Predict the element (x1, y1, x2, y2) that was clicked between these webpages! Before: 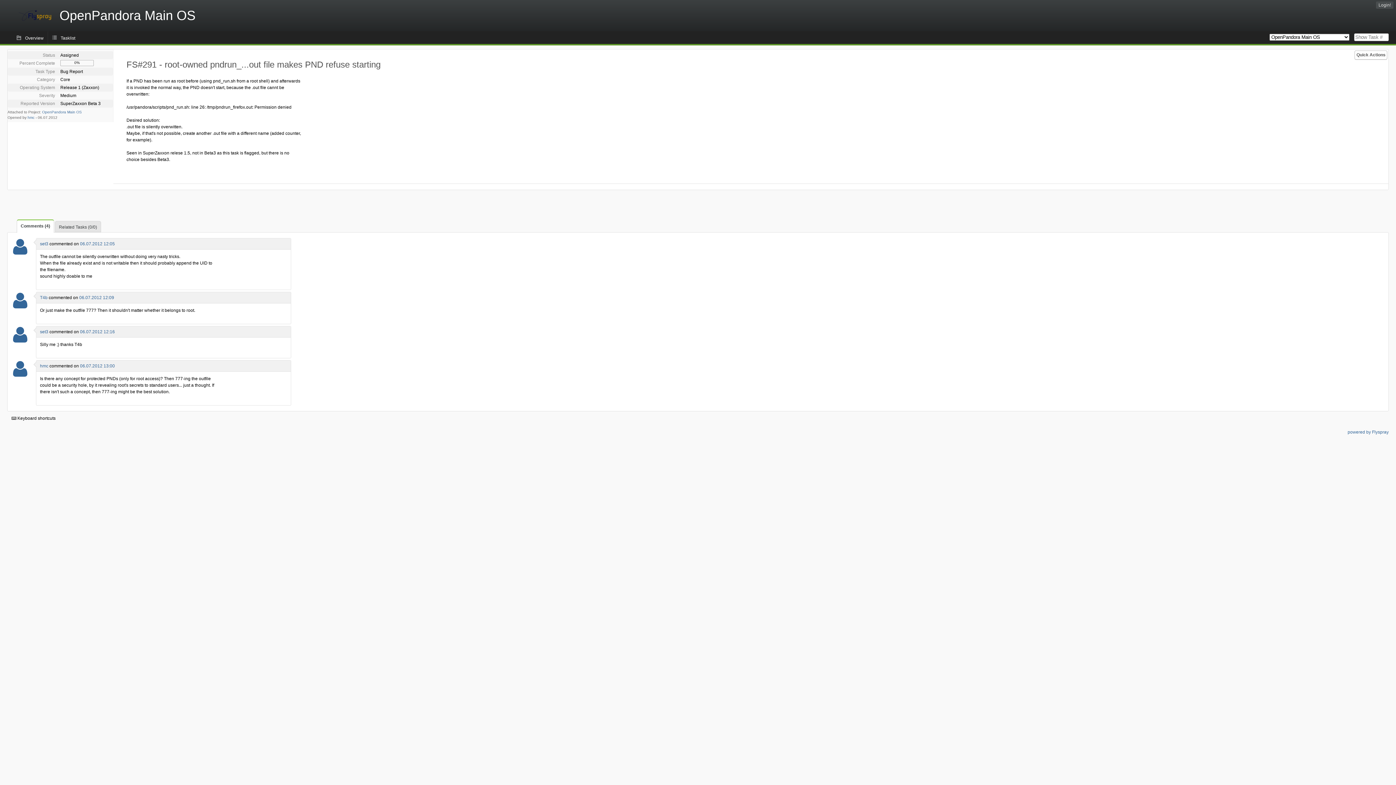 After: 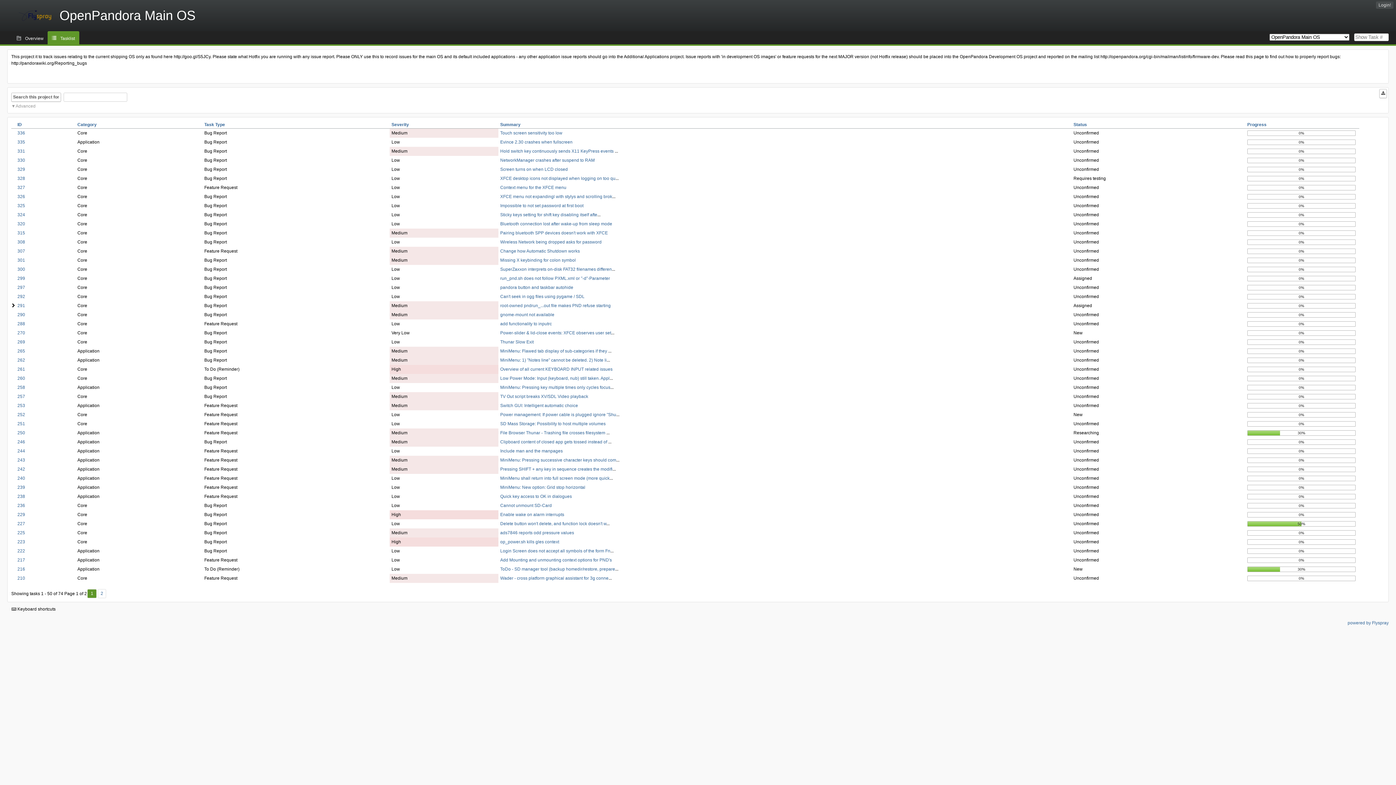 Action: label: Tasklist bbox: (47, 31, 79, 44)